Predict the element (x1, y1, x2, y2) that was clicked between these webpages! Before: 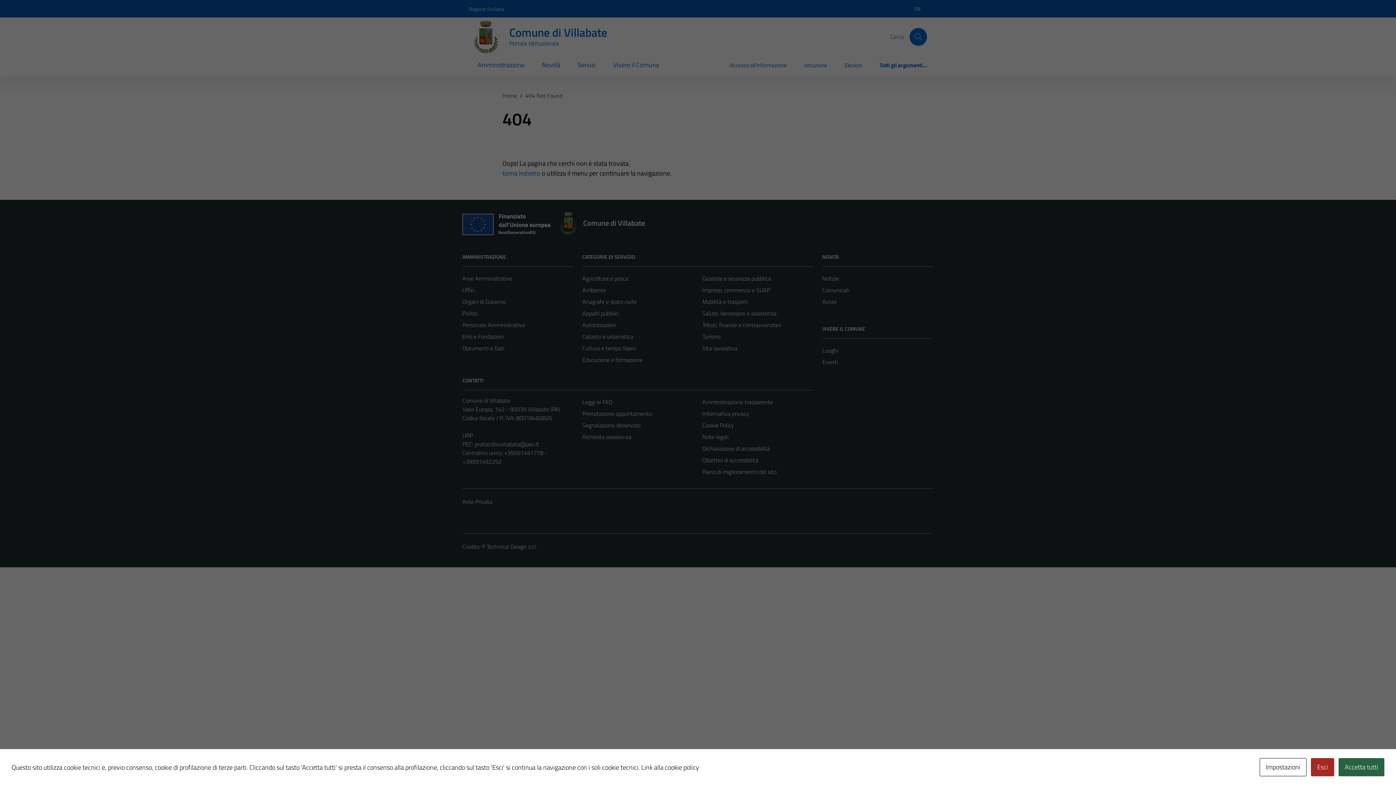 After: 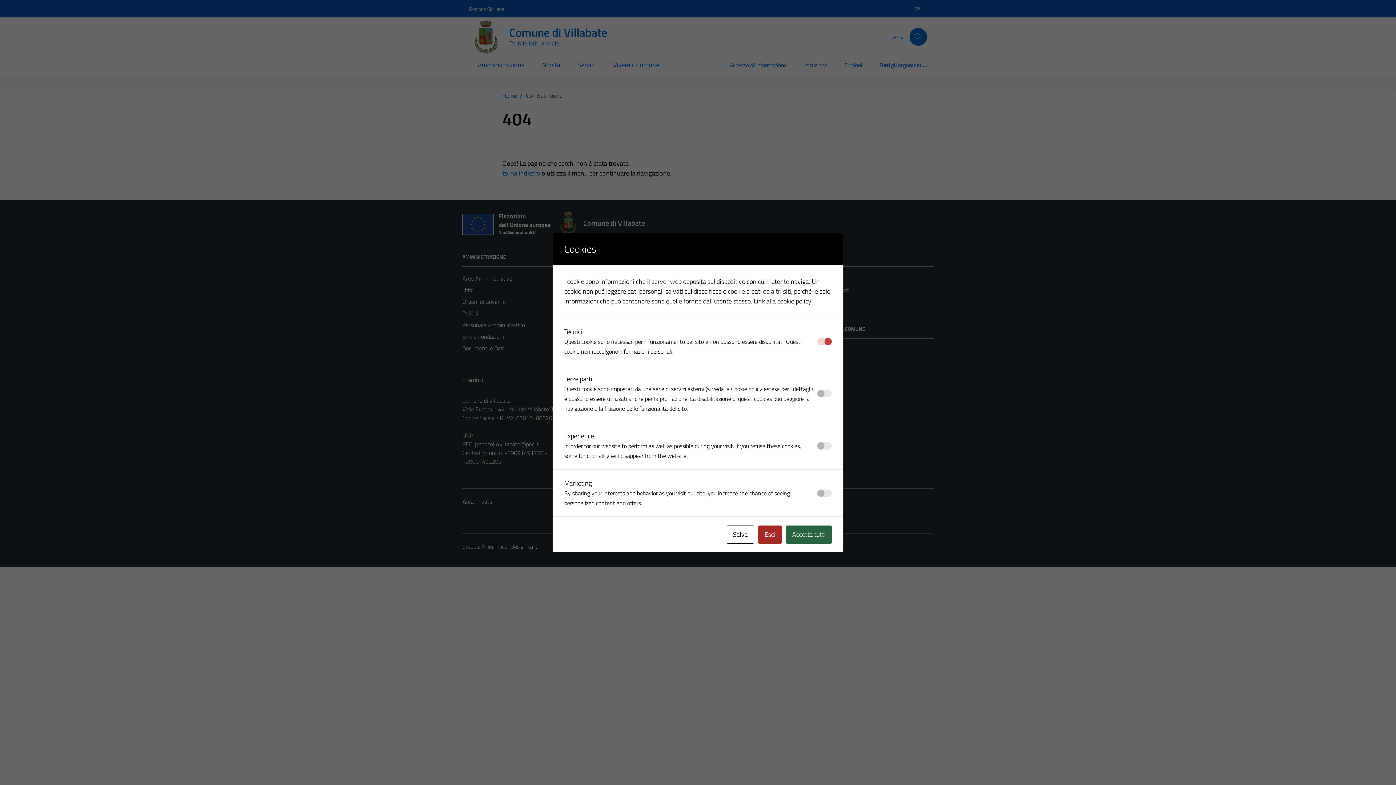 Action: label: Impostazioni bbox: (1260, 758, 1306, 776)